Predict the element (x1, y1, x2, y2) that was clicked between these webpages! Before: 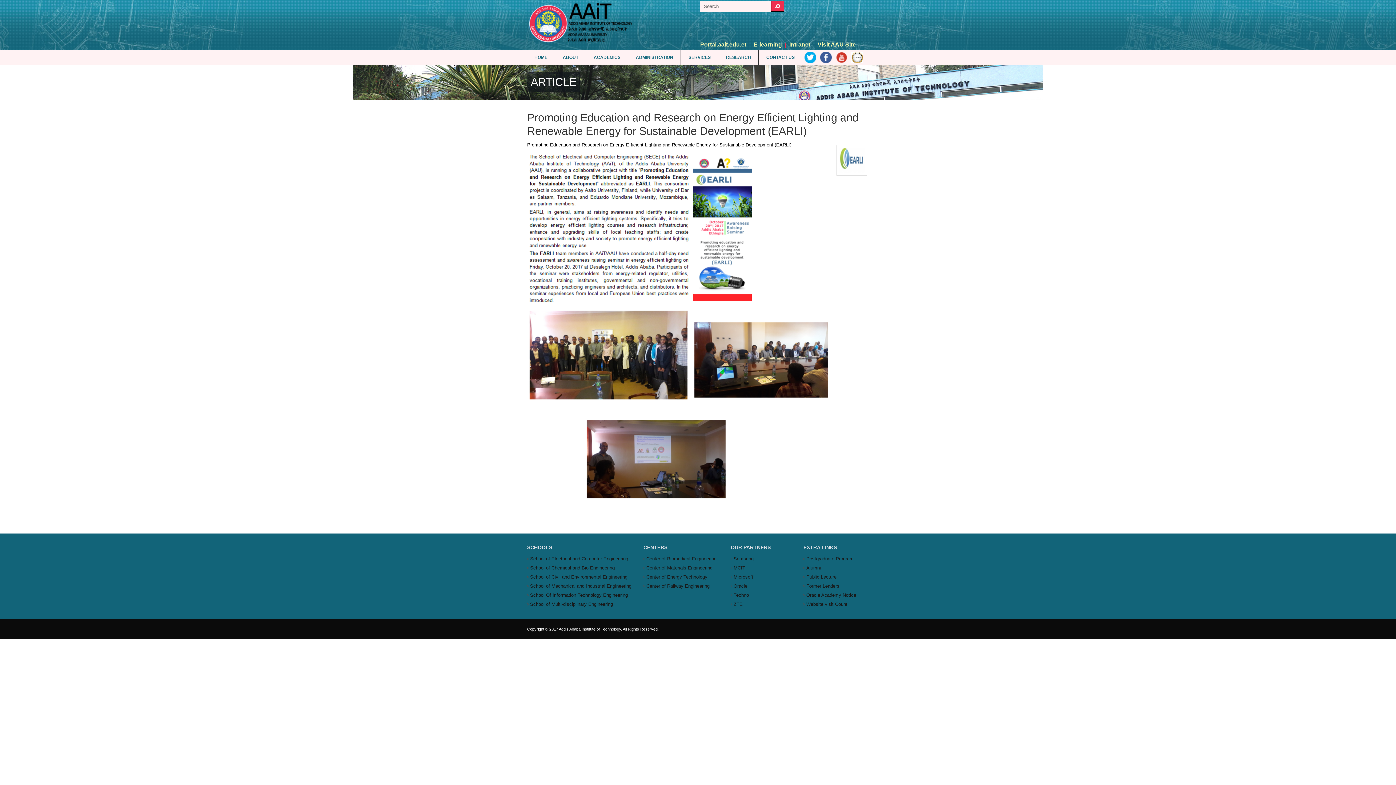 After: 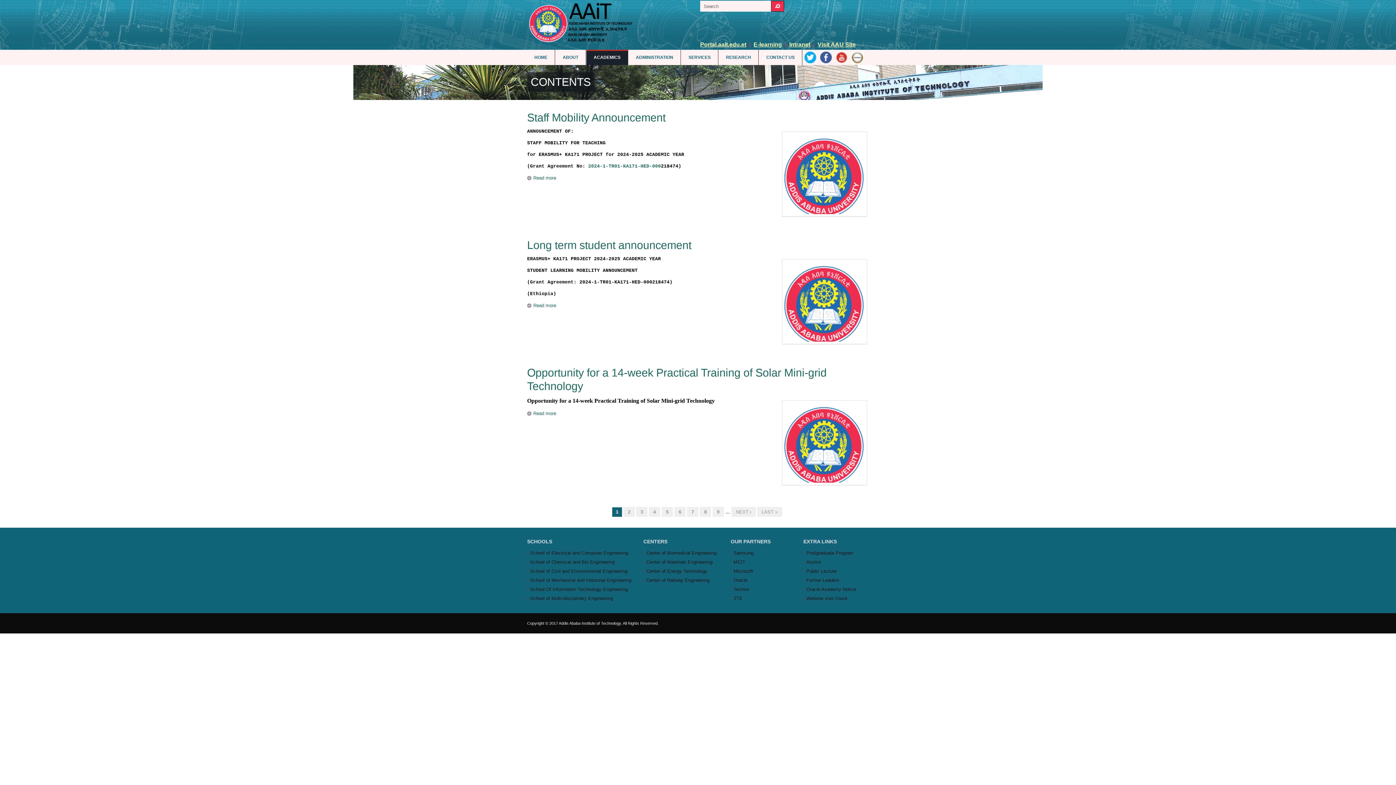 Action: label: ACADEMICS bbox: (586, 49, 628, 65)